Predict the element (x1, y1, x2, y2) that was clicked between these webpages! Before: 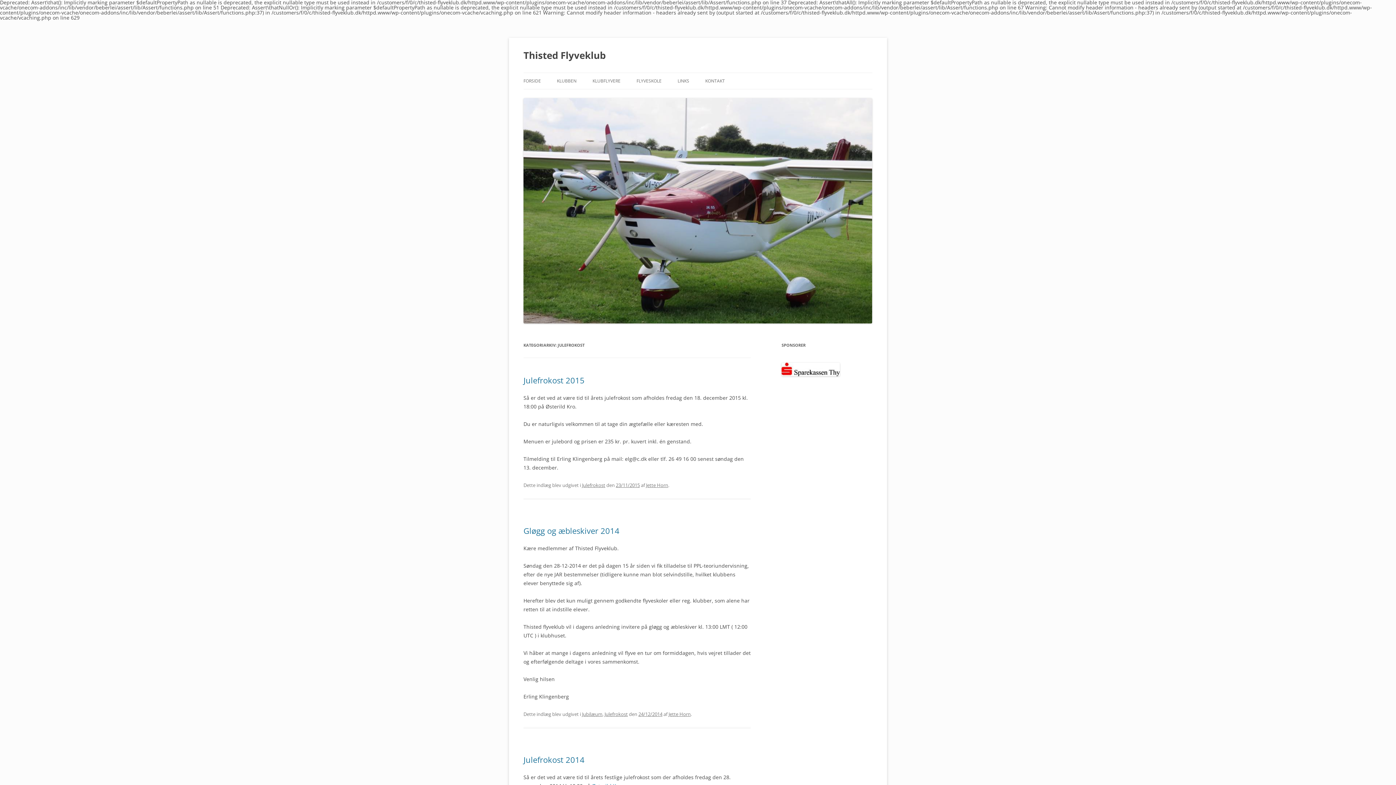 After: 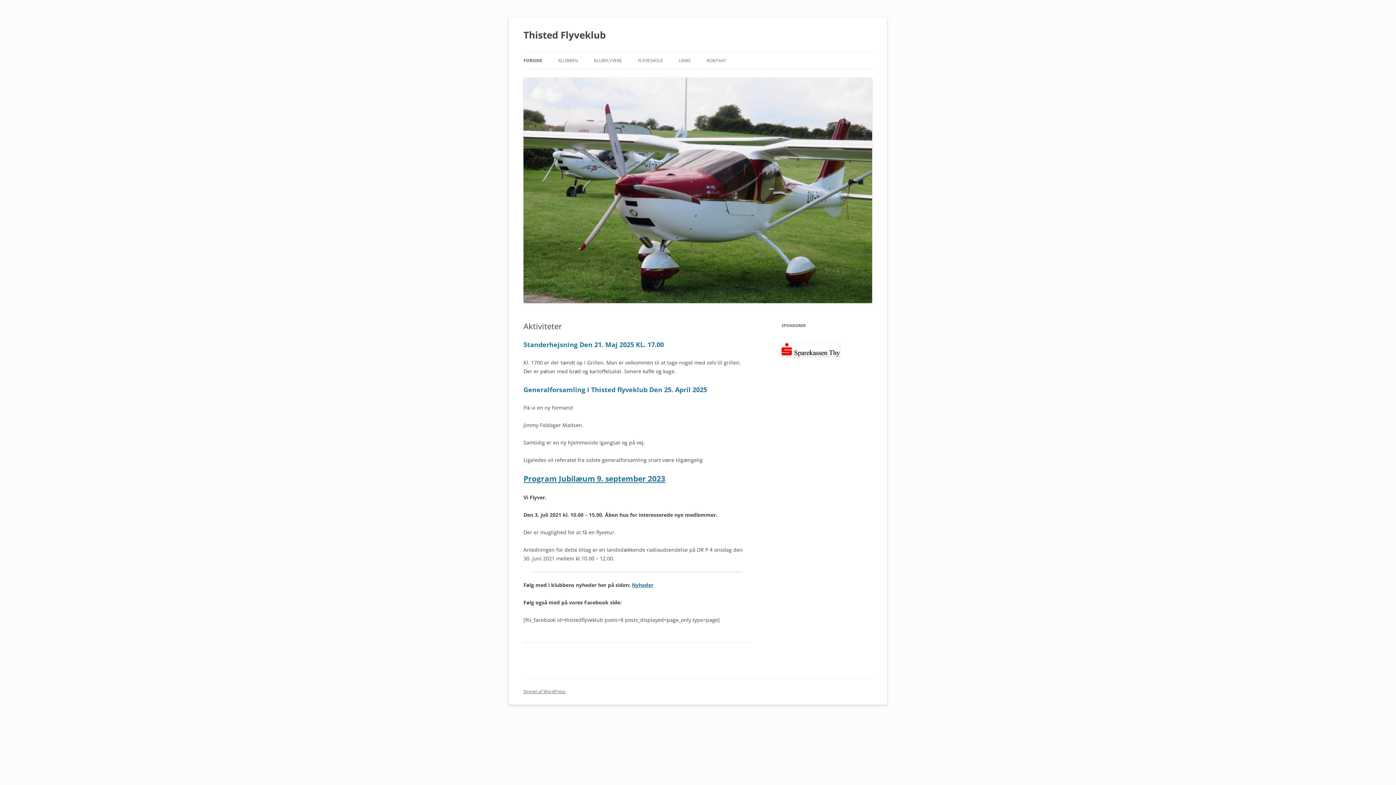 Action: label: Thisted Flyveklub bbox: (523, 46, 605, 64)